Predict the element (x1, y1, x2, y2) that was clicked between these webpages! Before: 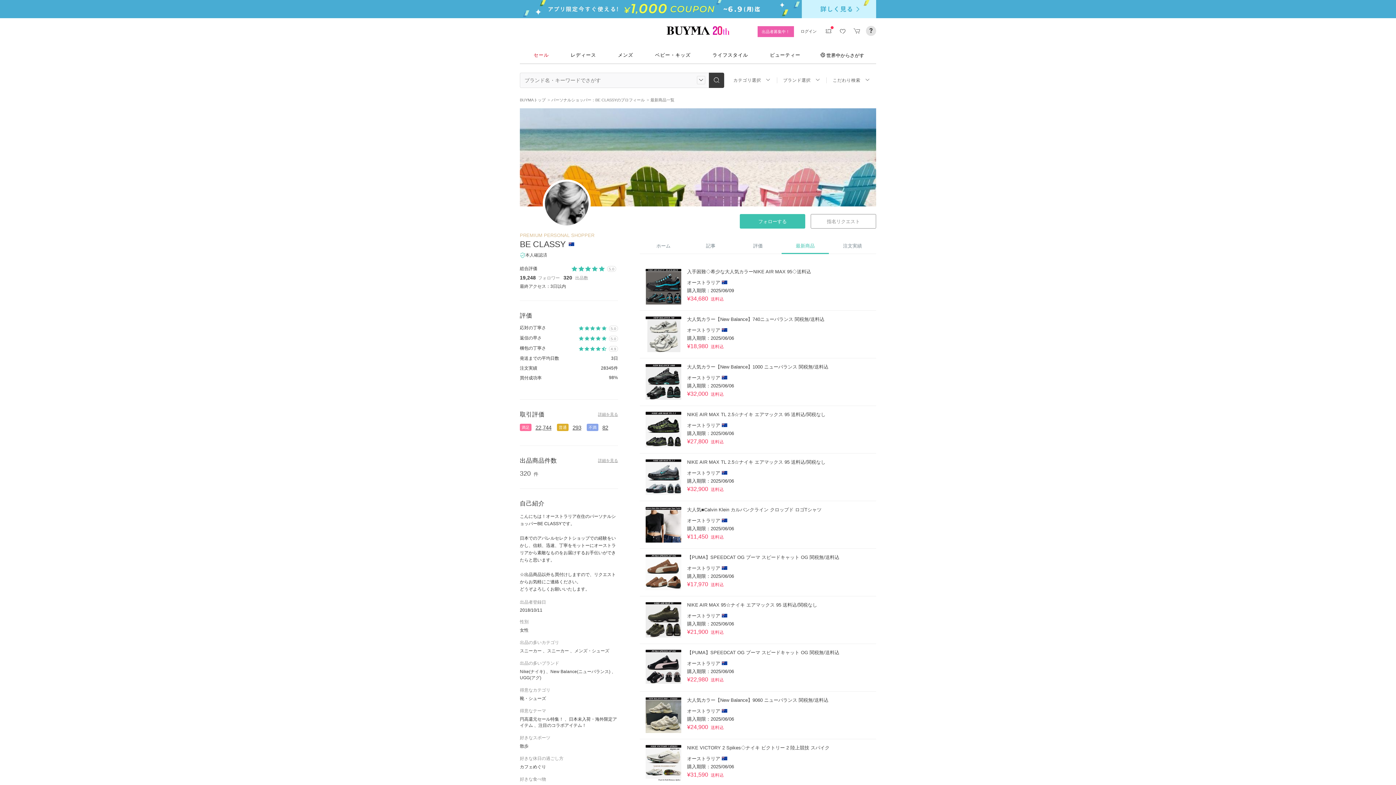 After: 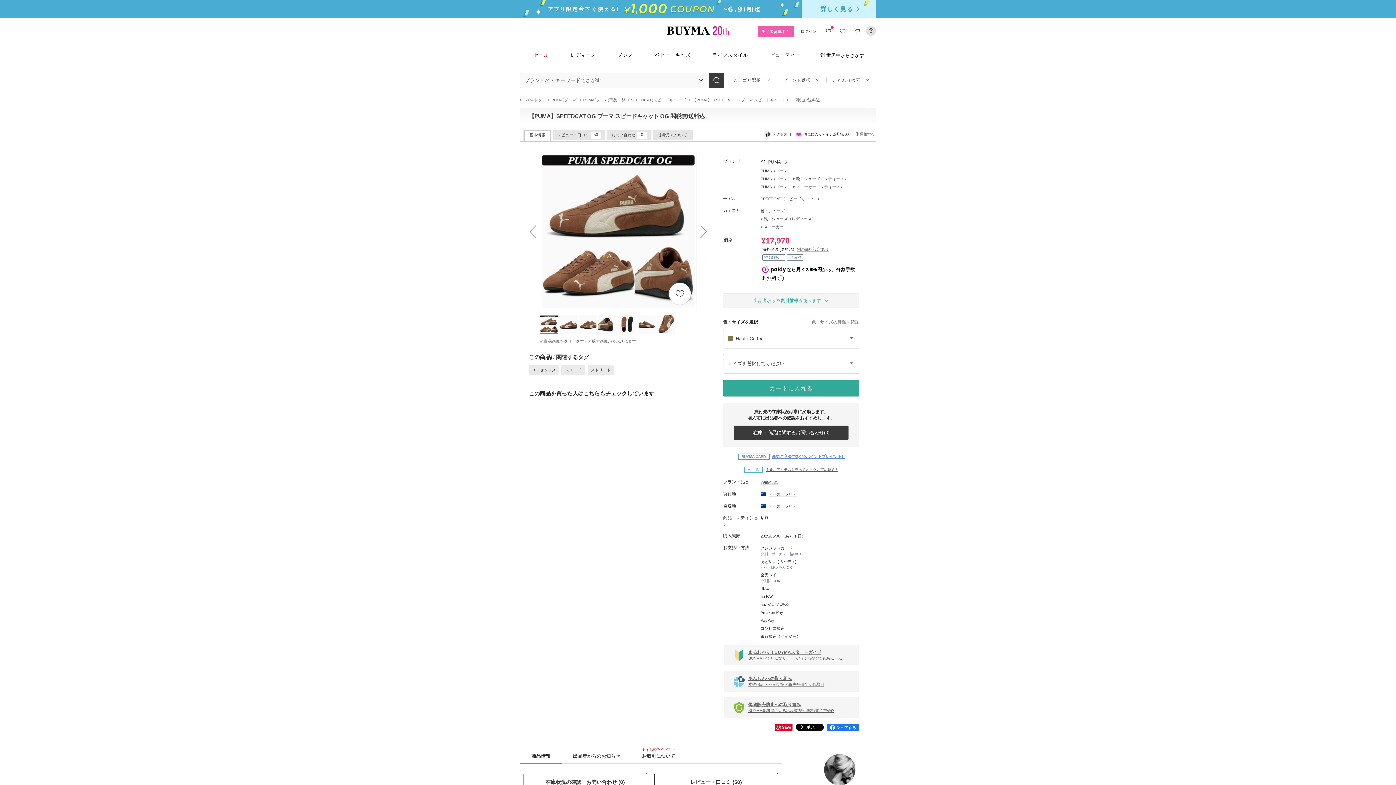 Action: bbox: (687, 554, 839, 560) label: 【PUMA】SPEEDCAT OG プーマ スピードキャット OG 関税無/送料込